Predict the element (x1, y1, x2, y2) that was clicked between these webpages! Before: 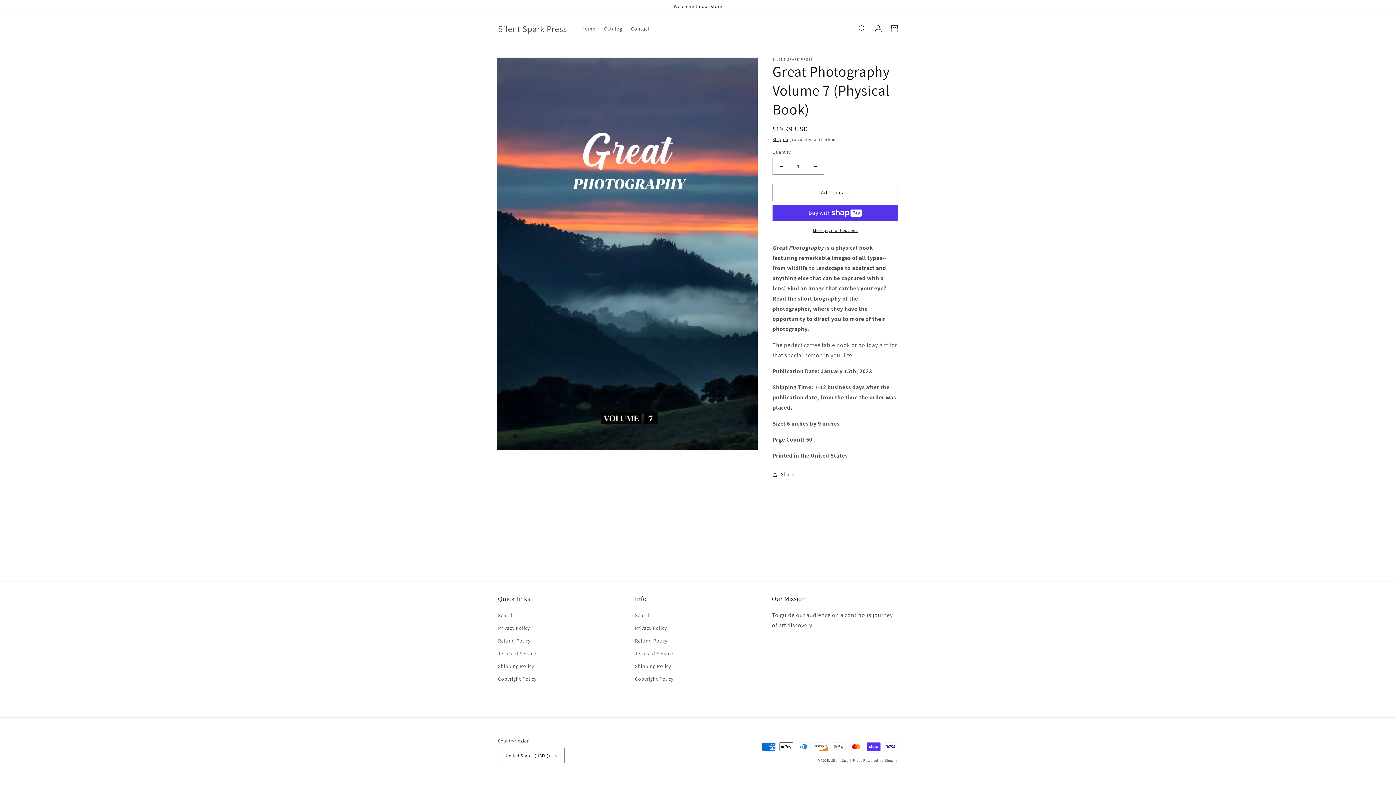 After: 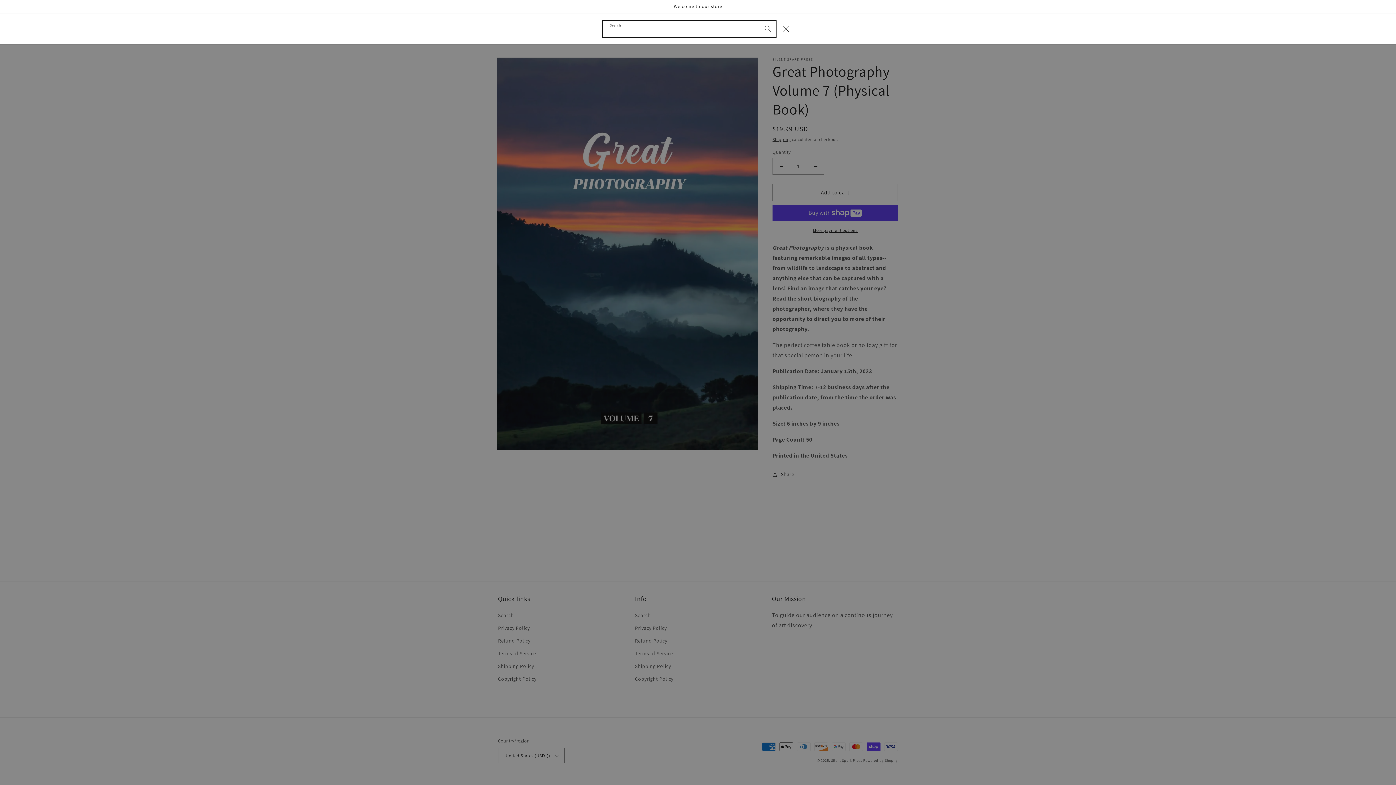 Action: bbox: (854, 20, 870, 36) label: Search